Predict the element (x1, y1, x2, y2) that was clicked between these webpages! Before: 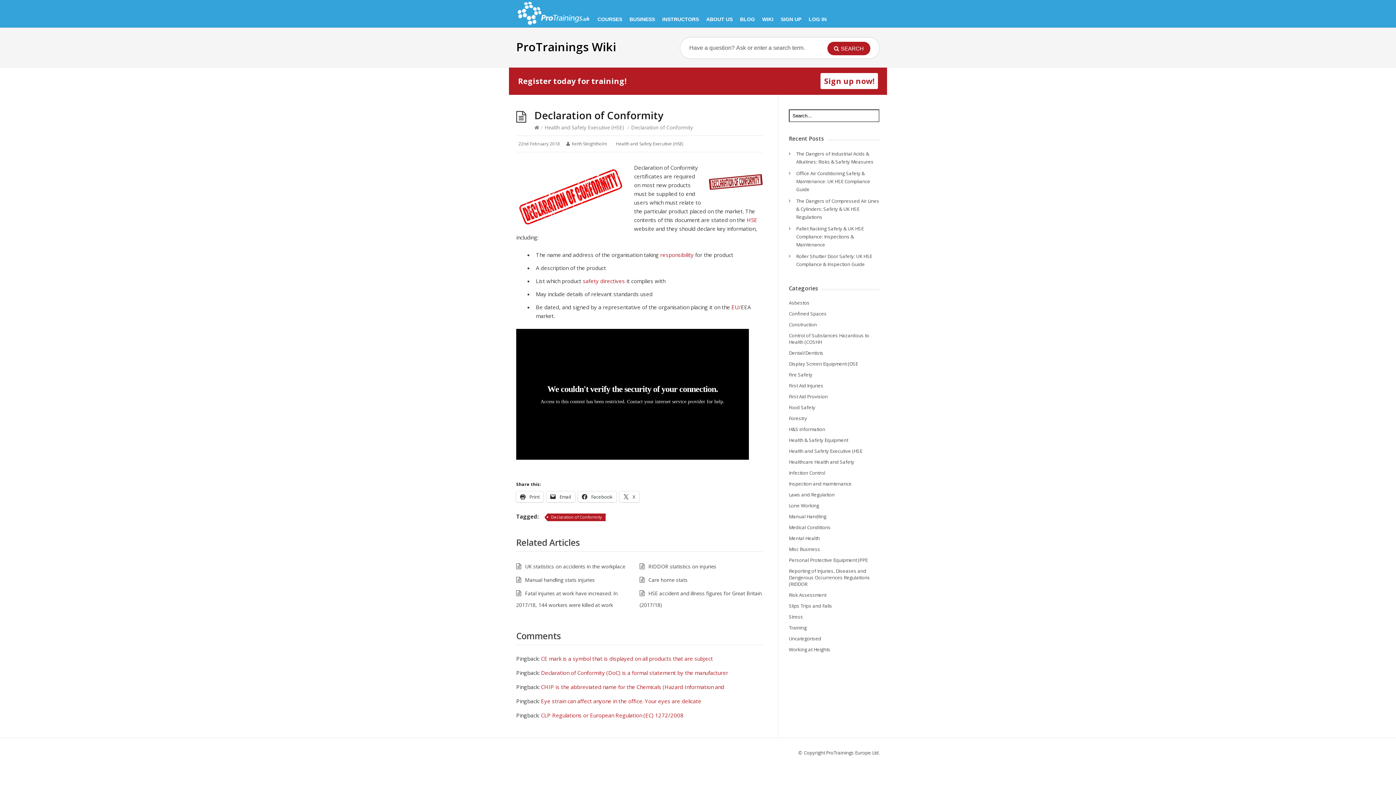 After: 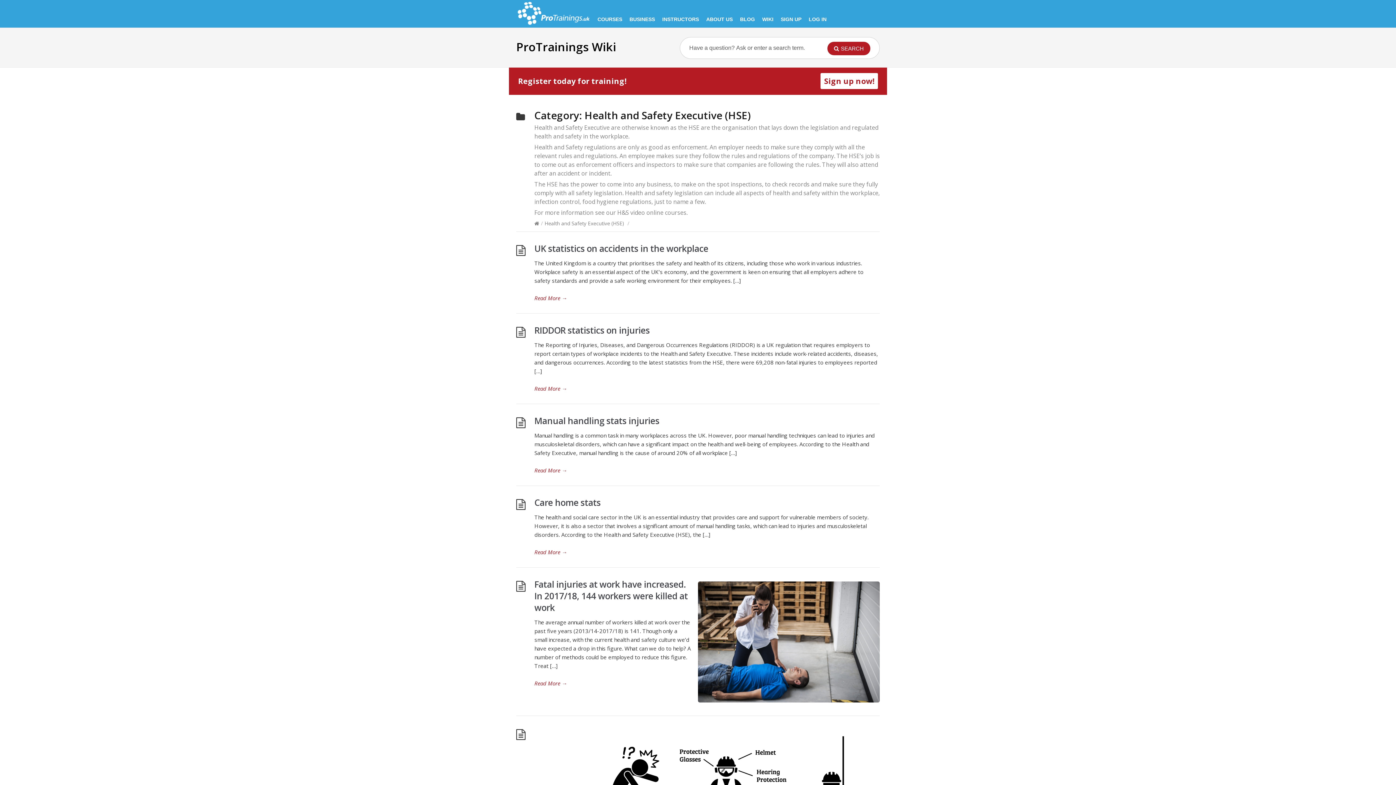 Action: label: Health and Safety Executive (HSE) bbox: (544, 124, 624, 130)